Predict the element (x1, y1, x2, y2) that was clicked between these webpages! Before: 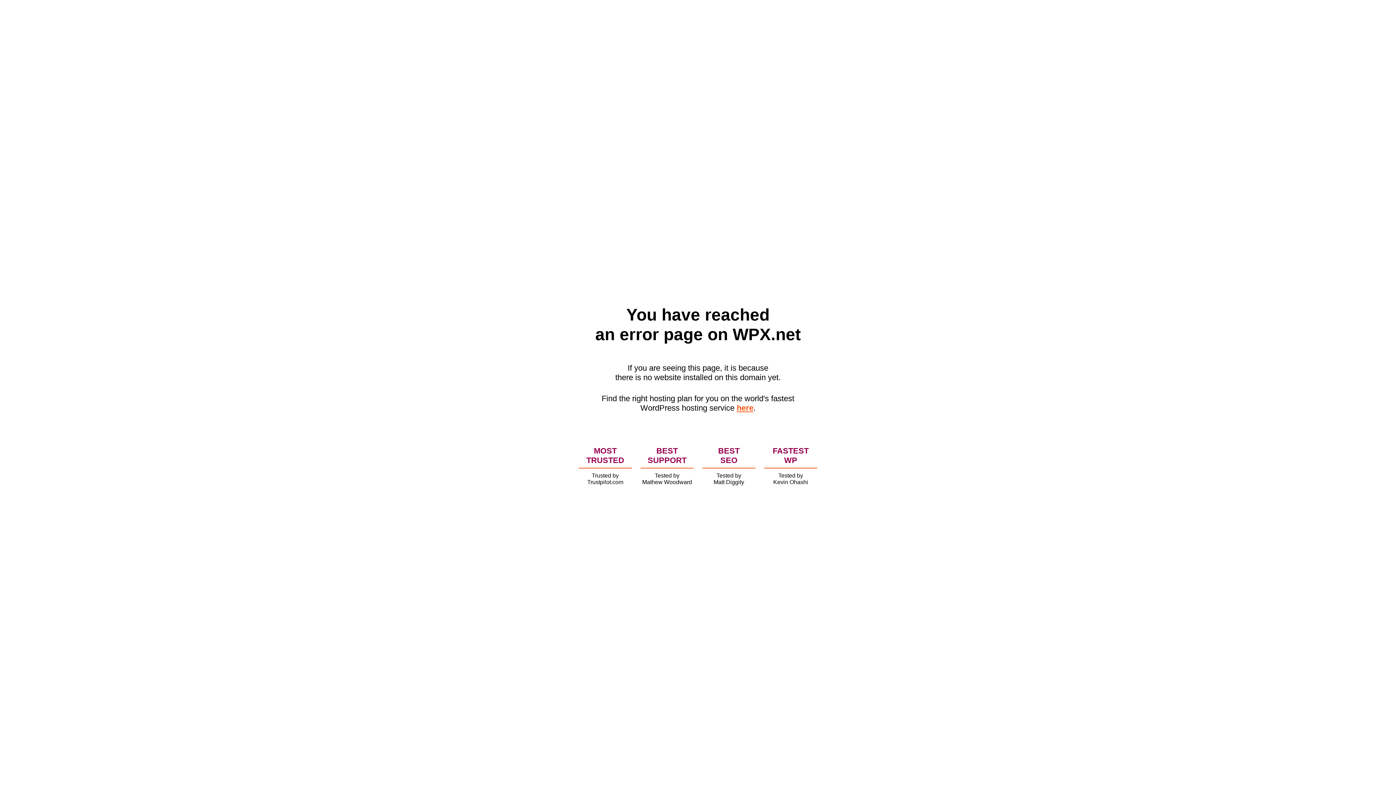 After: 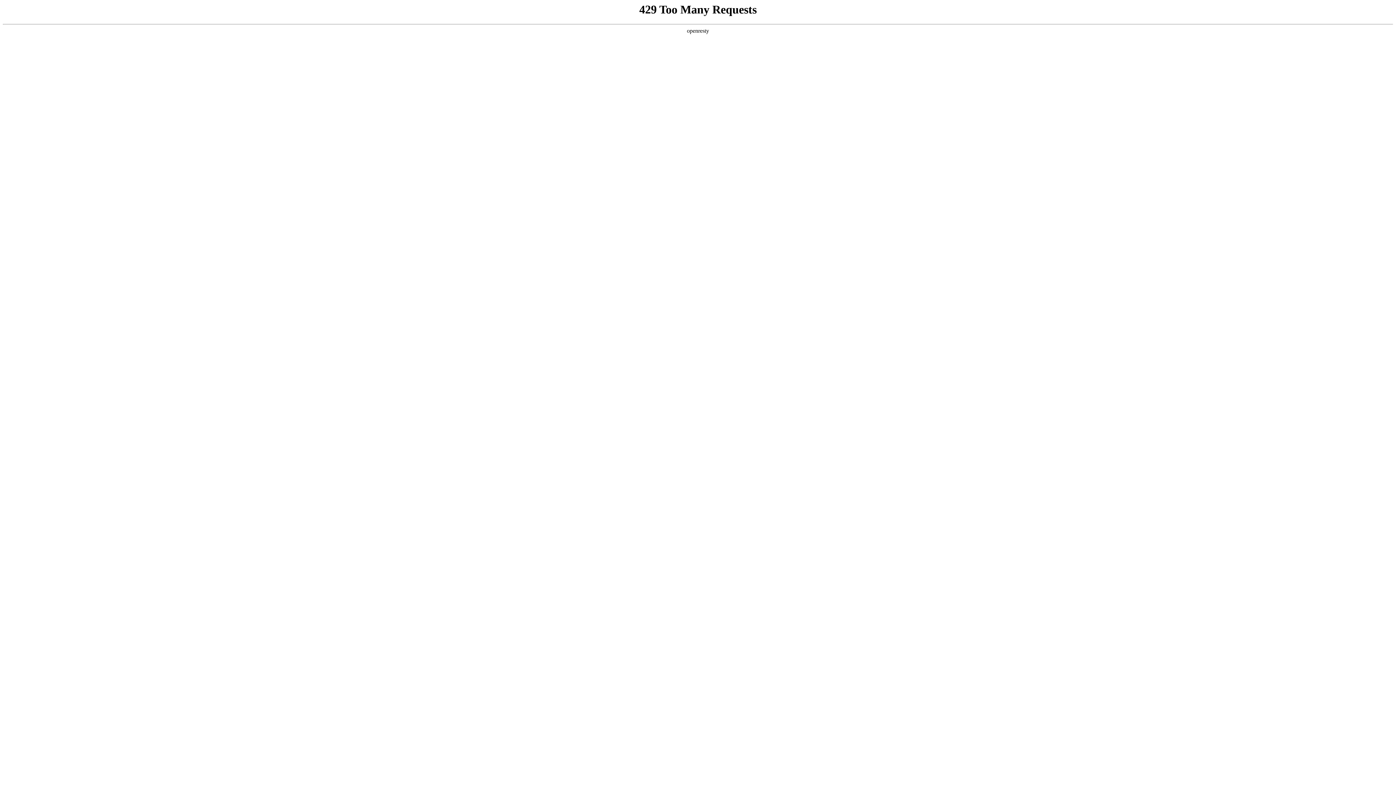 Action: label: here bbox: (736, 403, 753, 412)